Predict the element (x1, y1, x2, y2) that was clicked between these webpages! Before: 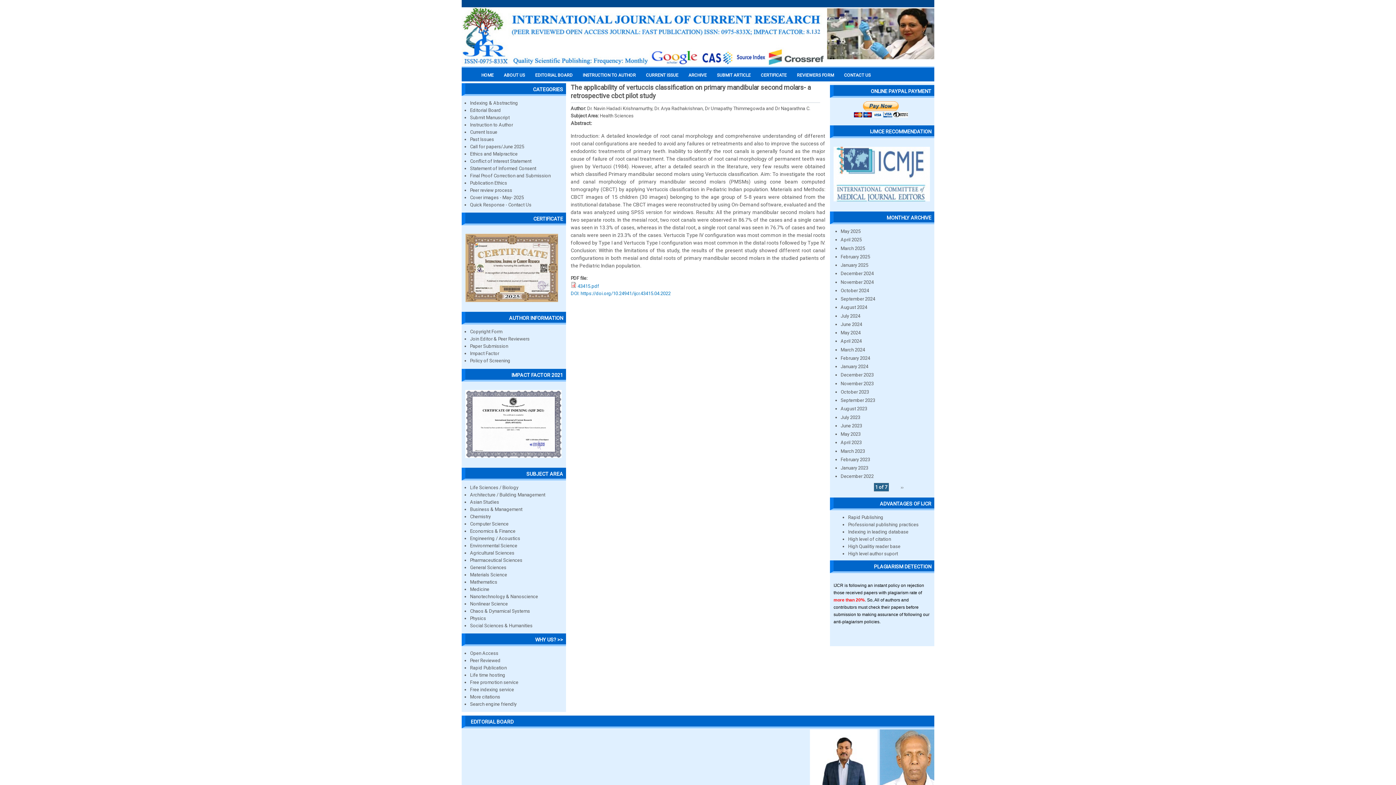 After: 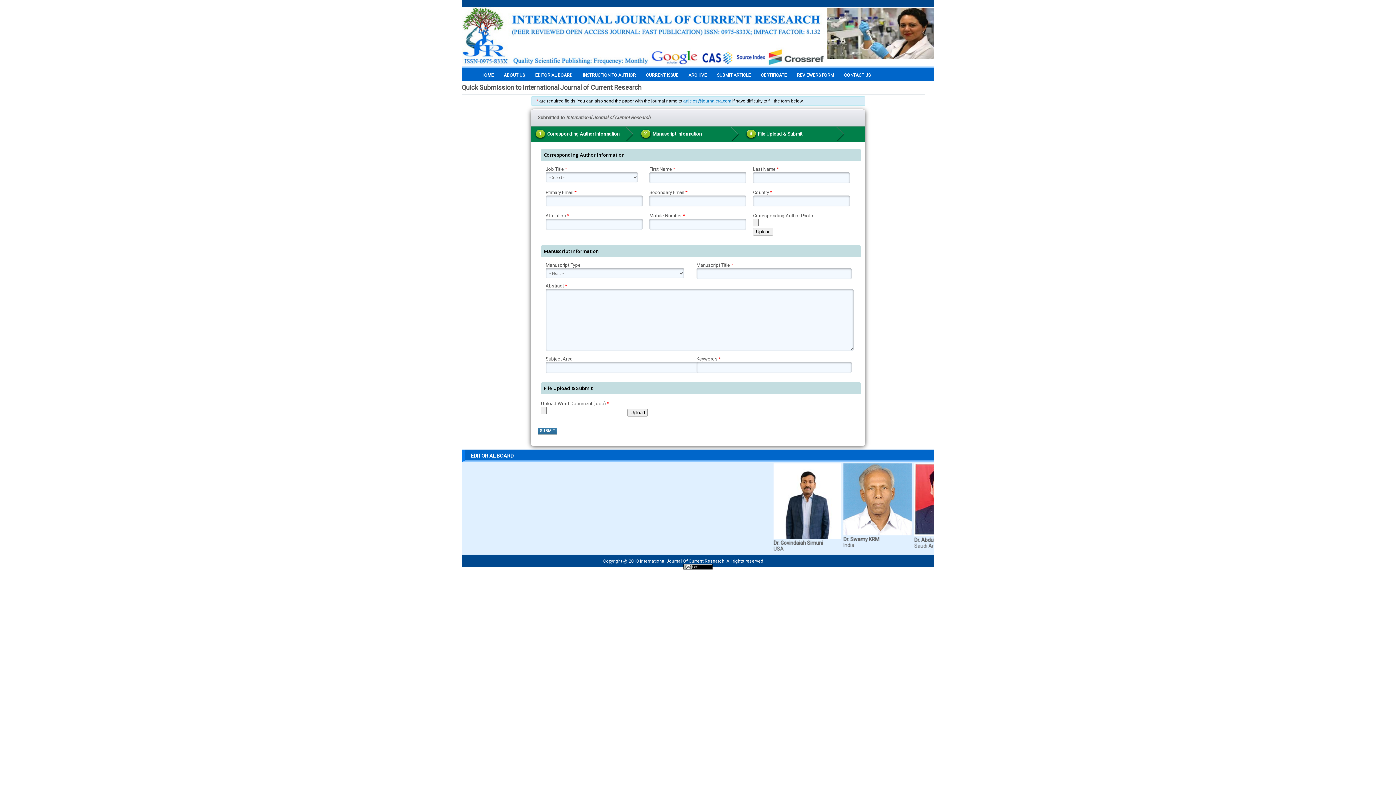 Action: label: Submit Manuscript bbox: (470, 114, 509, 120)